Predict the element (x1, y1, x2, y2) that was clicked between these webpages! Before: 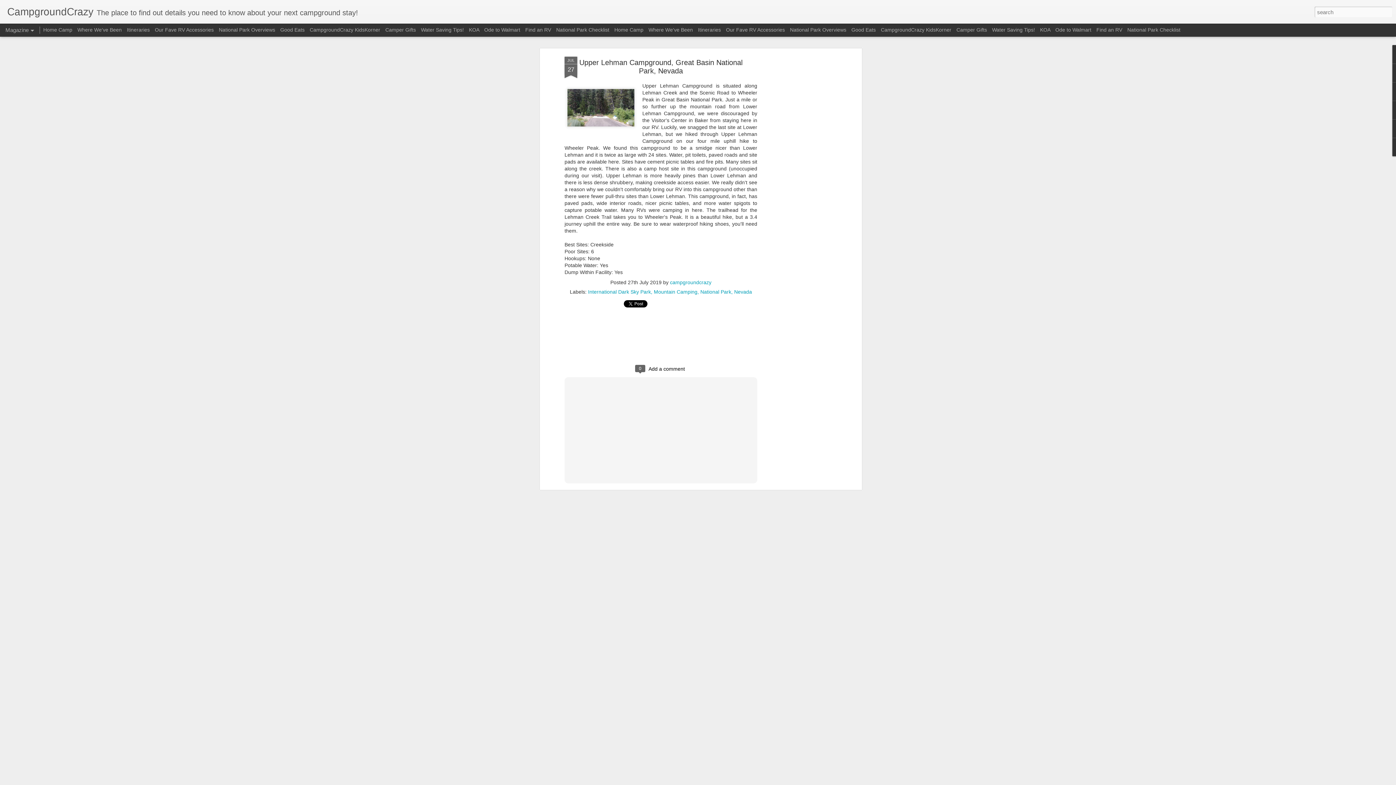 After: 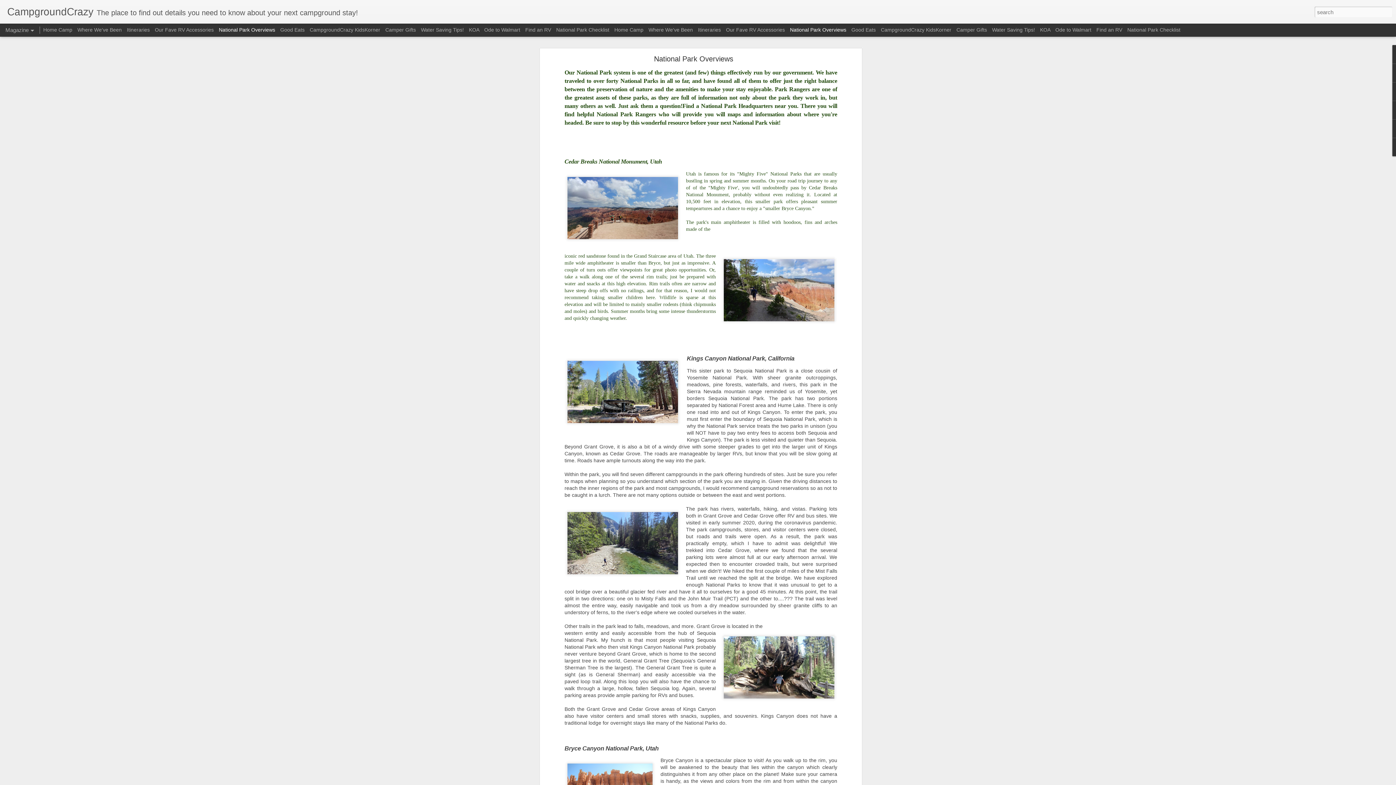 Action: bbox: (790, 26, 846, 32) label: National Park Overviews